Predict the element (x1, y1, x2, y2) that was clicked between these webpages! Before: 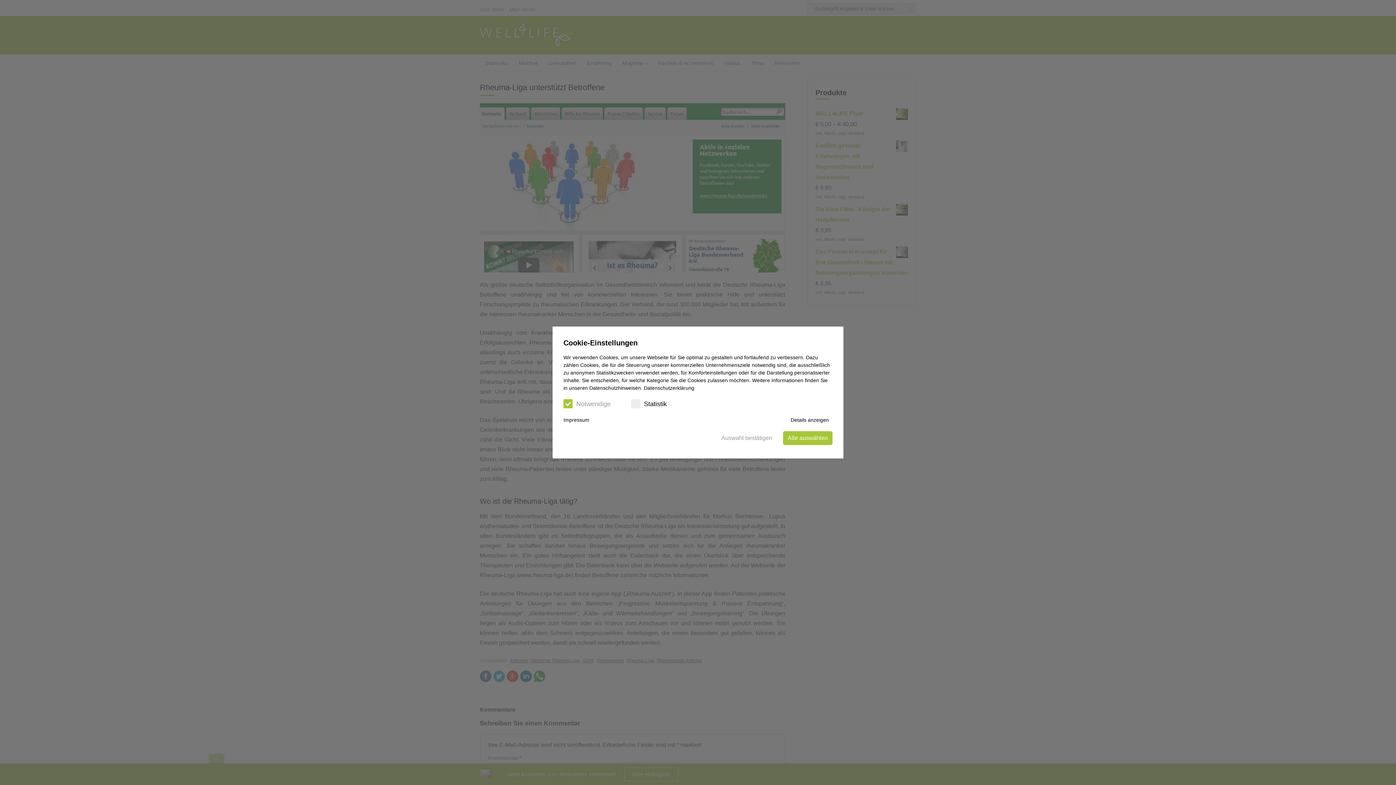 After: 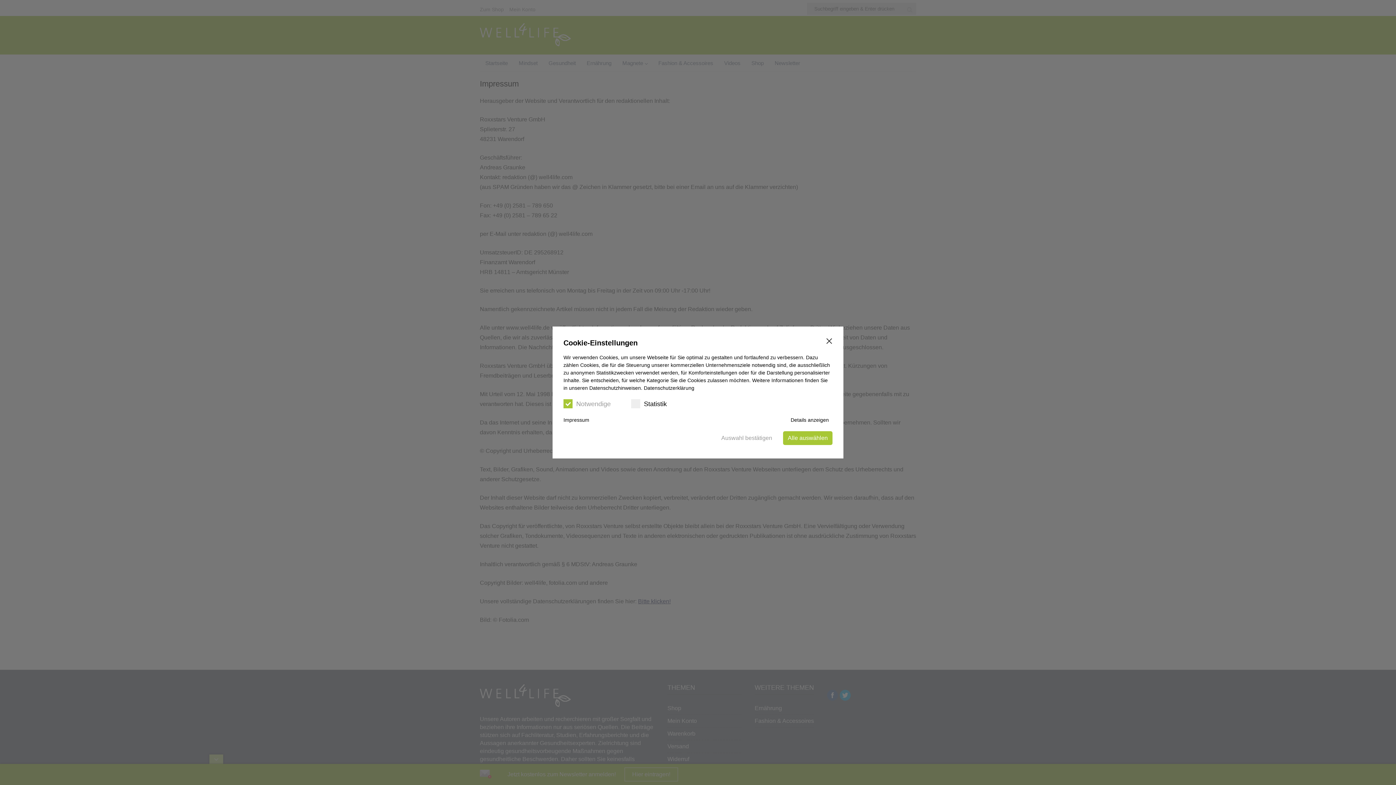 Action: label: Impressum bbox: (563, 416, 697, 424)